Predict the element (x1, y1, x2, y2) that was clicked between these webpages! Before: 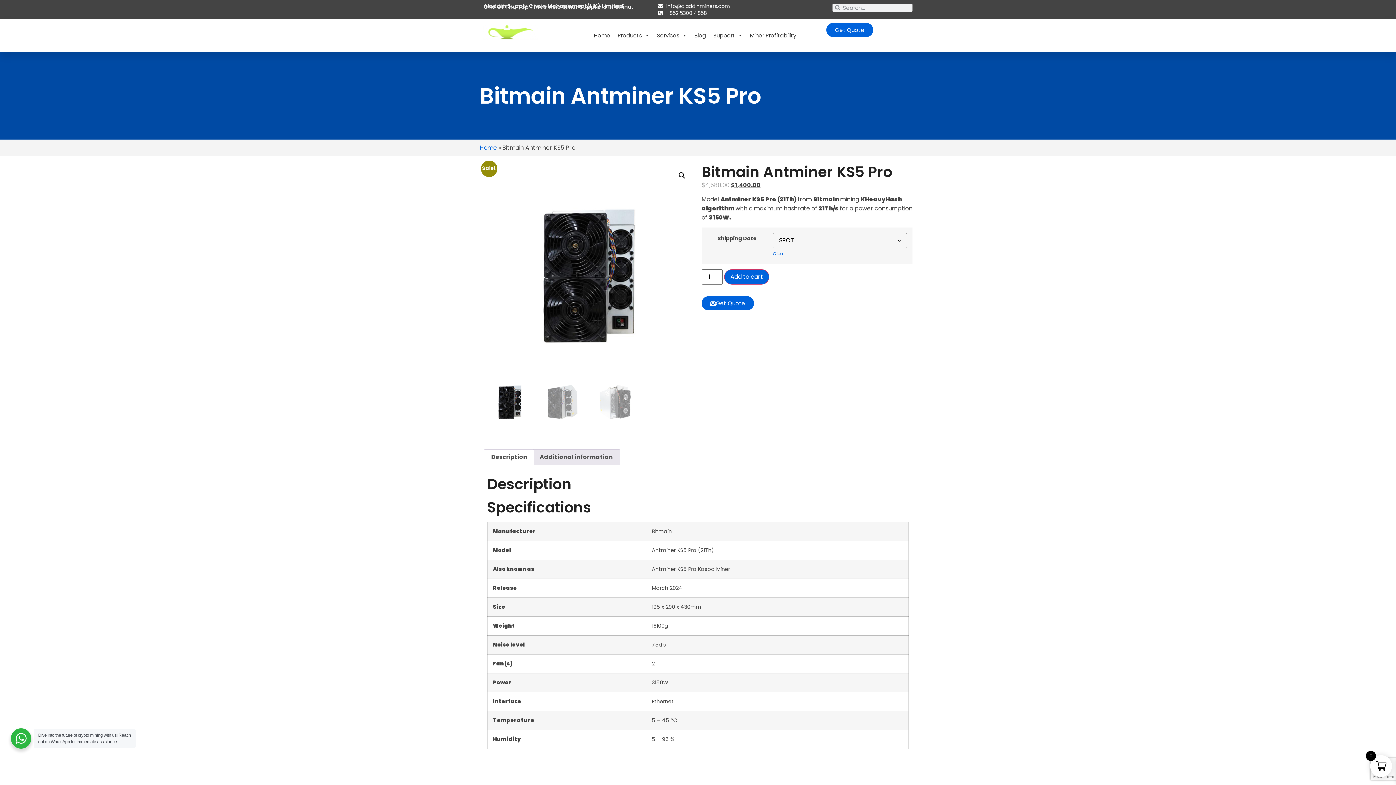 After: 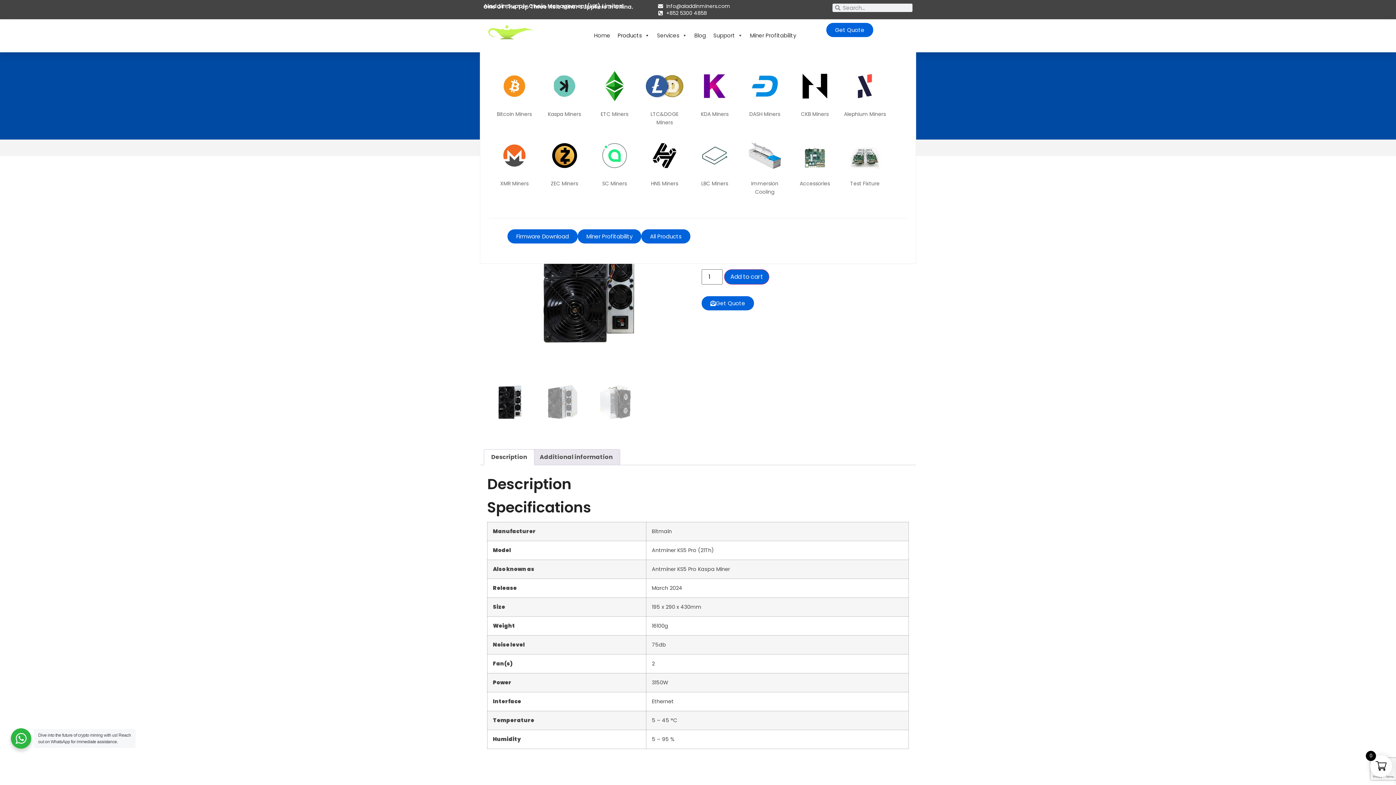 Action: bbox: (614, 19, 653, 52) label: Products